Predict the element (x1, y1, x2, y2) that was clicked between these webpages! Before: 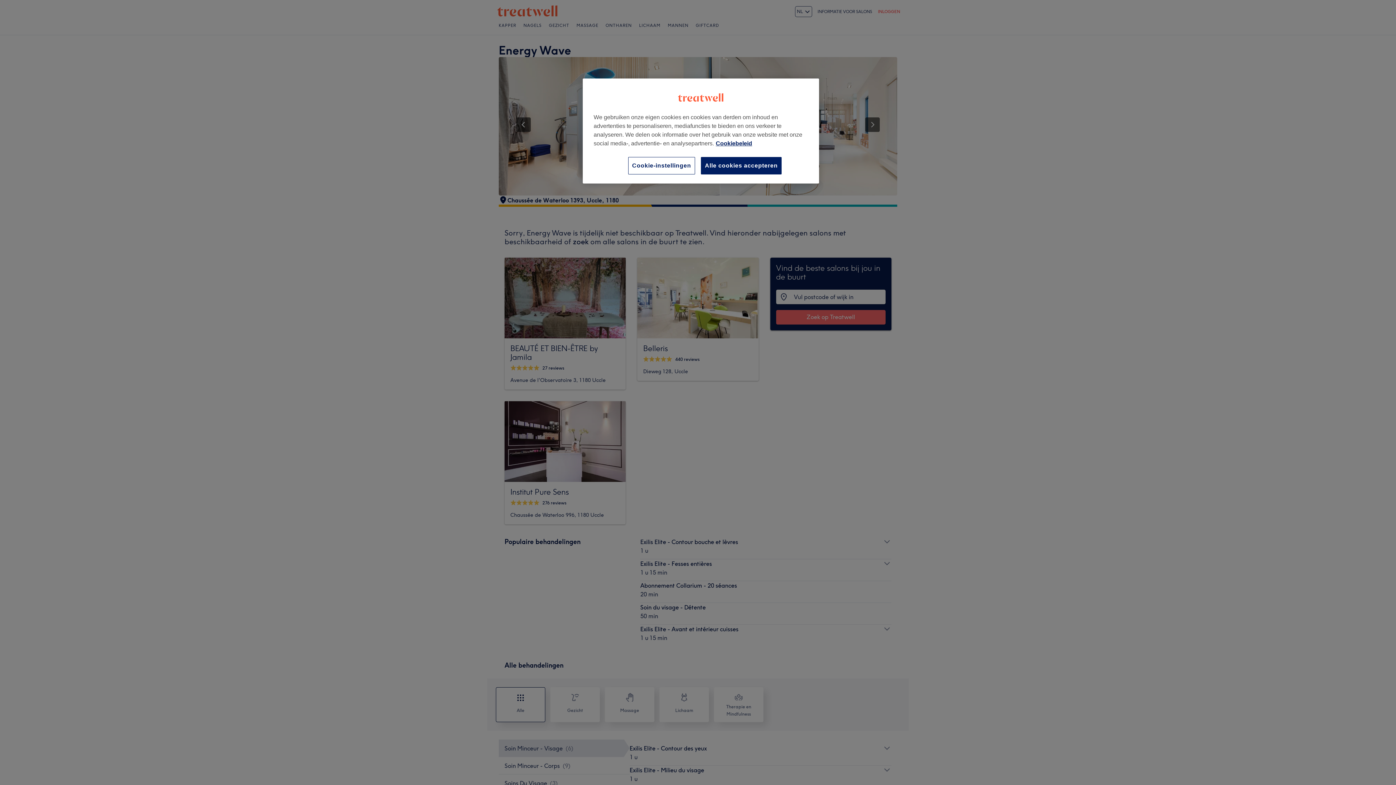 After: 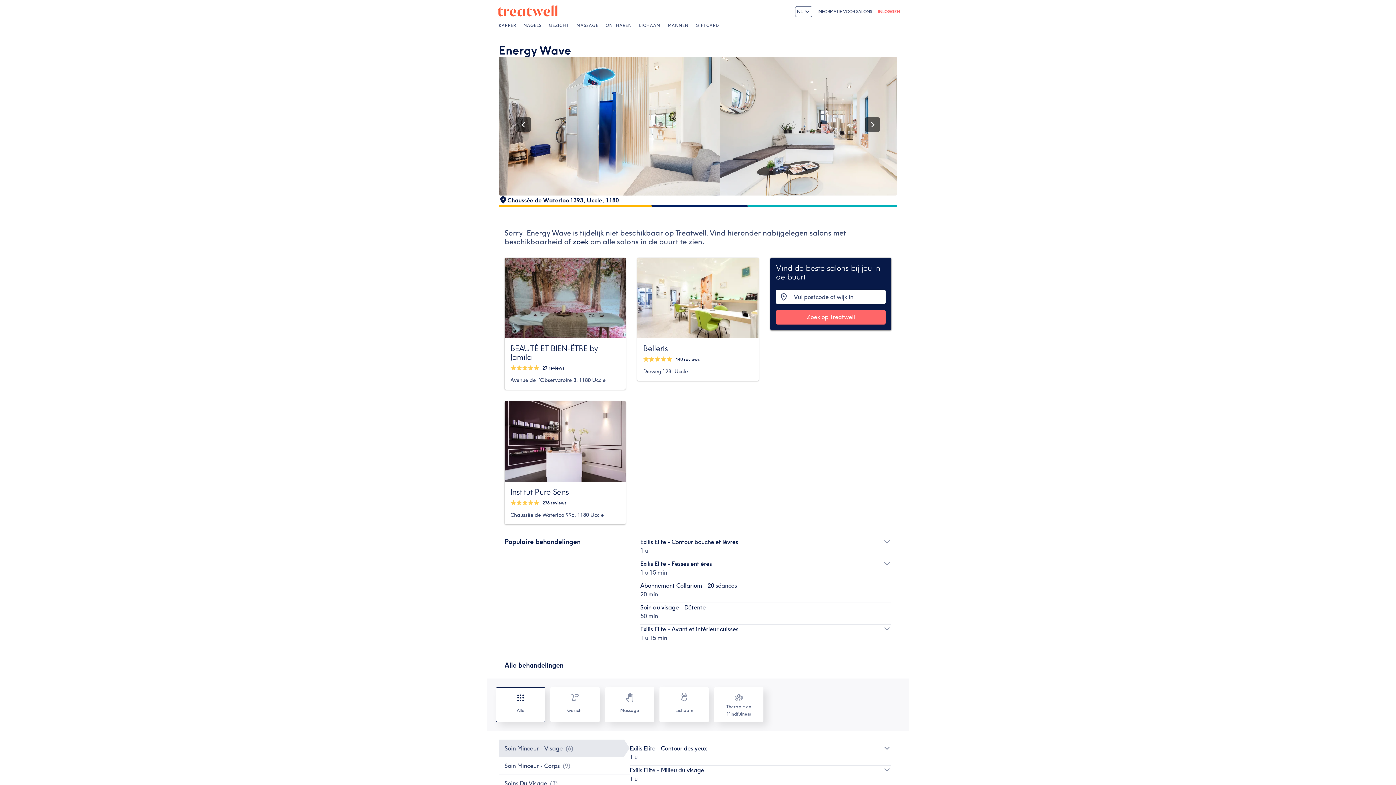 Action: bbox: (701, 157, 781, 174) label: Alle cookies accepteren